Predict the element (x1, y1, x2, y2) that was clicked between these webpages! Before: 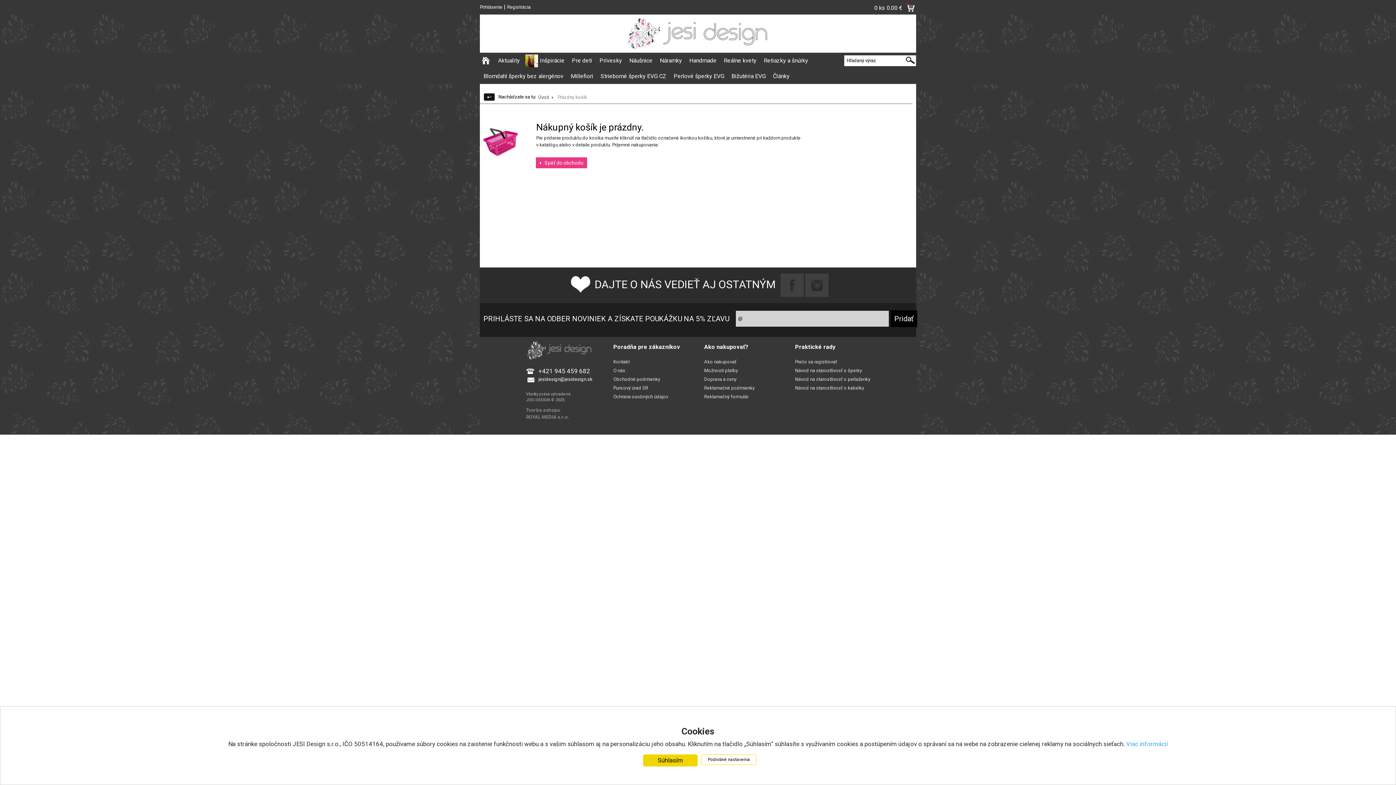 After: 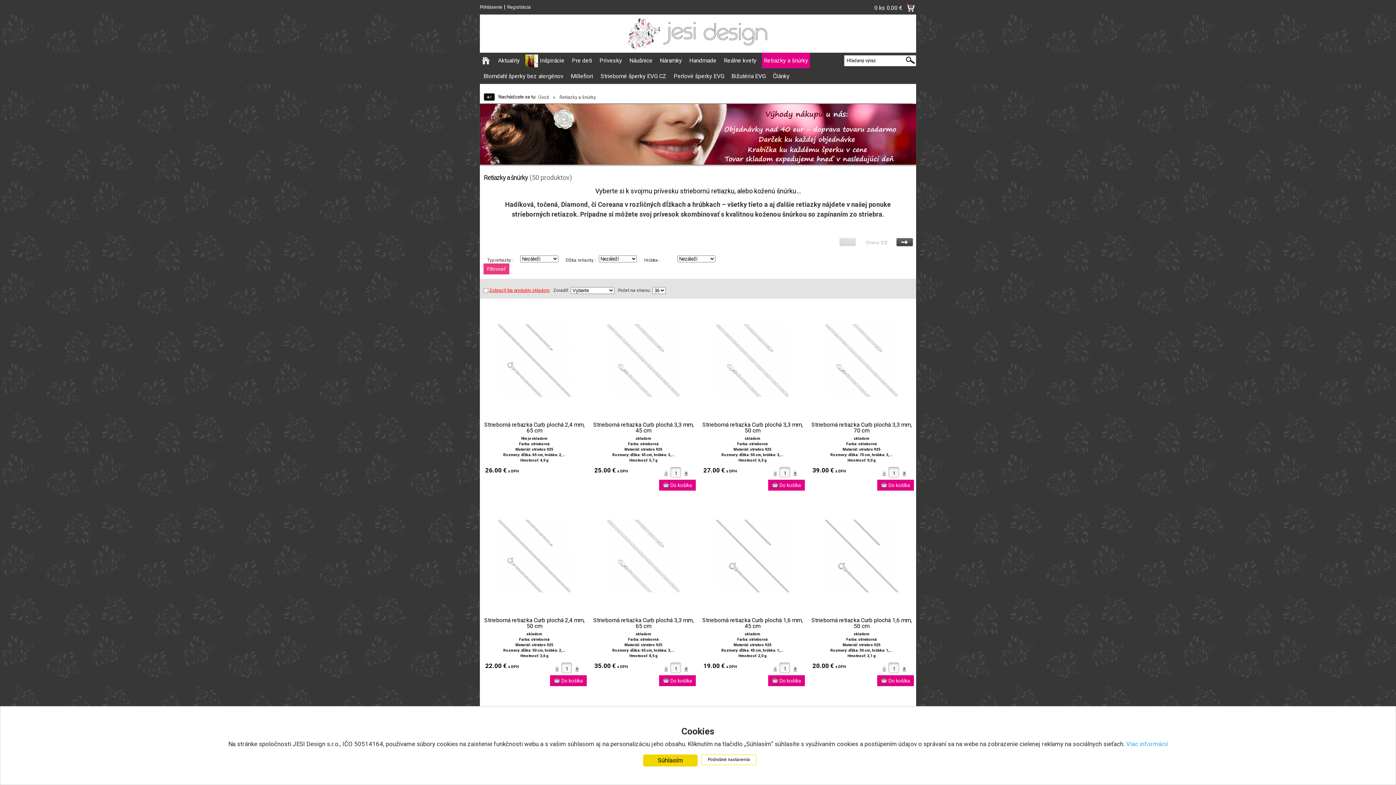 Action: label: Retiazky a šnúrky bbox: (762, 52, 810, 68)